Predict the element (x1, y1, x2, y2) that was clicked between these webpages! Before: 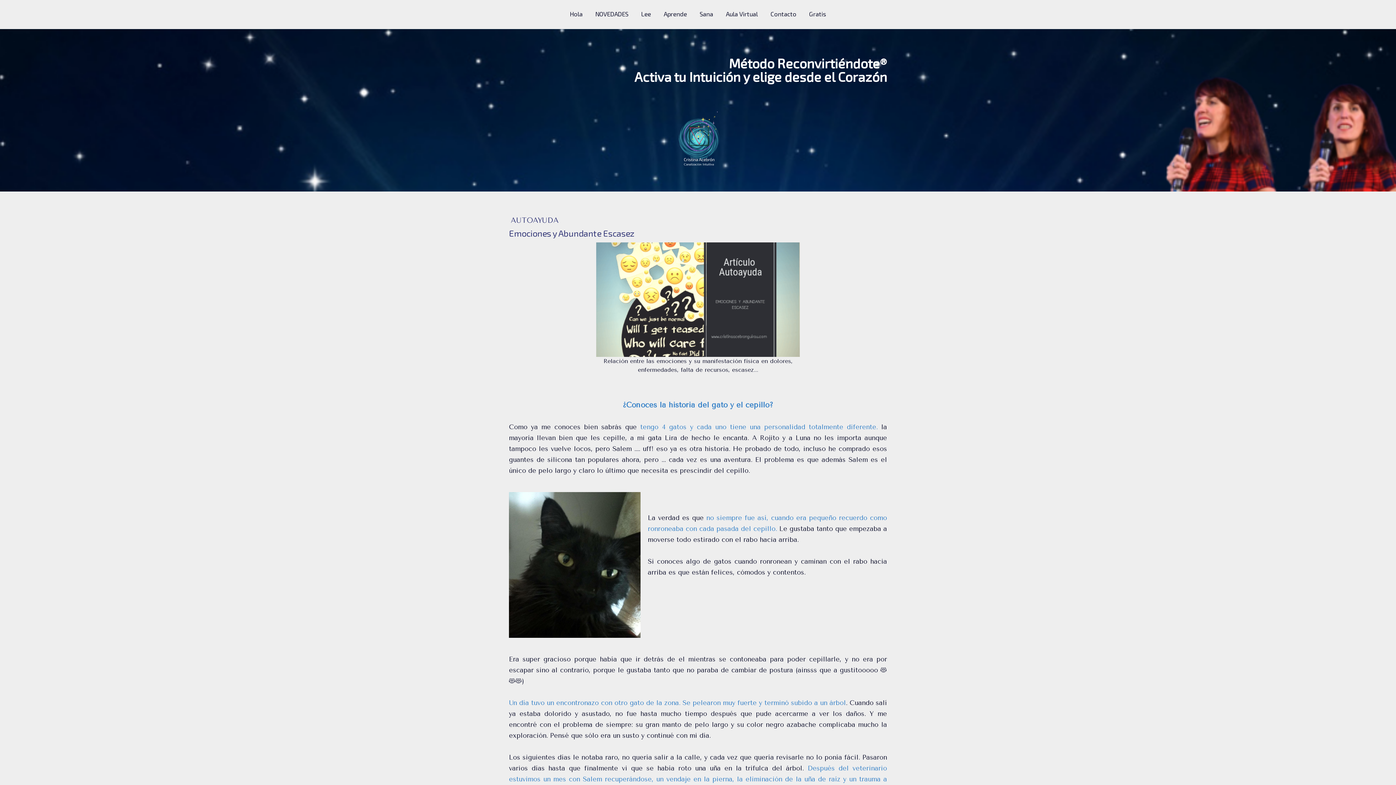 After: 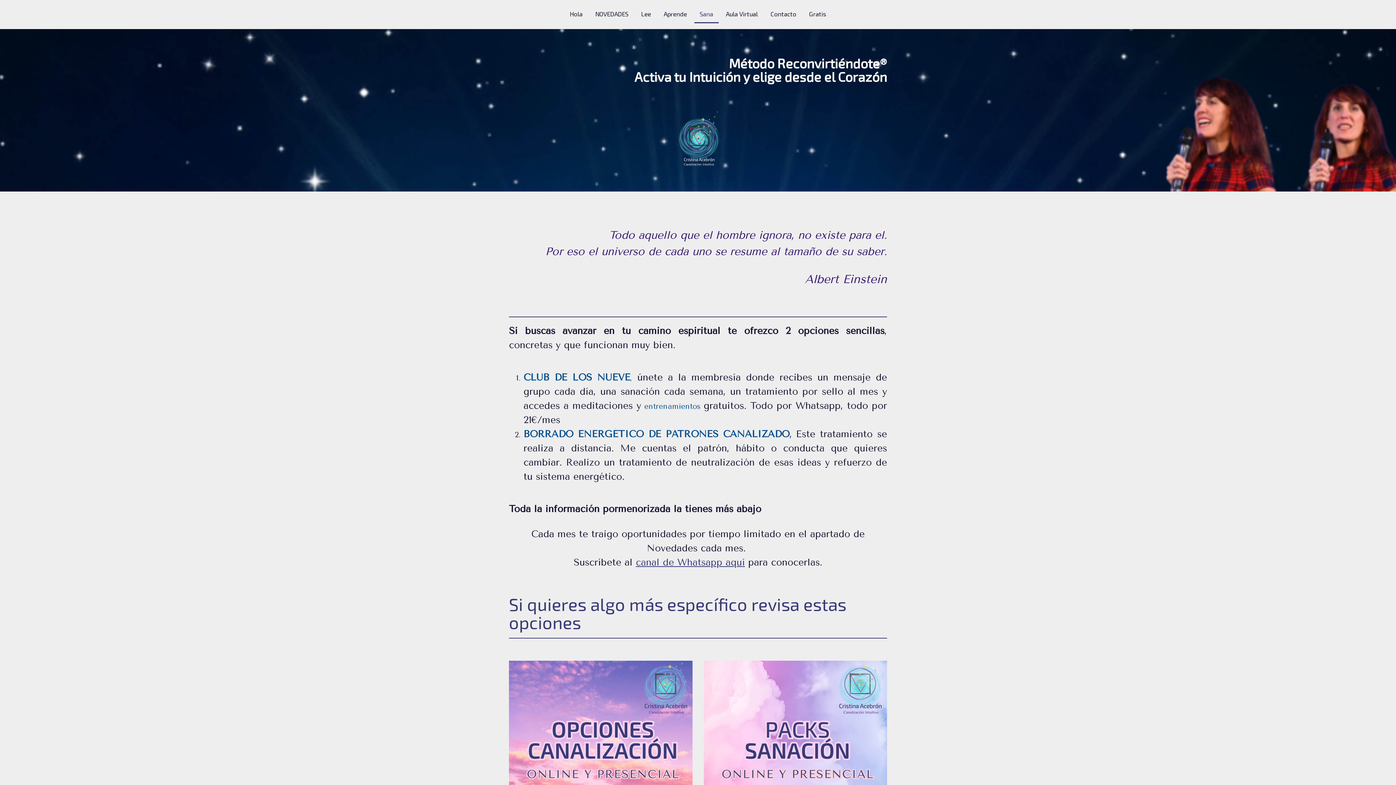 Action: bbox: (694, 5, 718, 23) label: Sana